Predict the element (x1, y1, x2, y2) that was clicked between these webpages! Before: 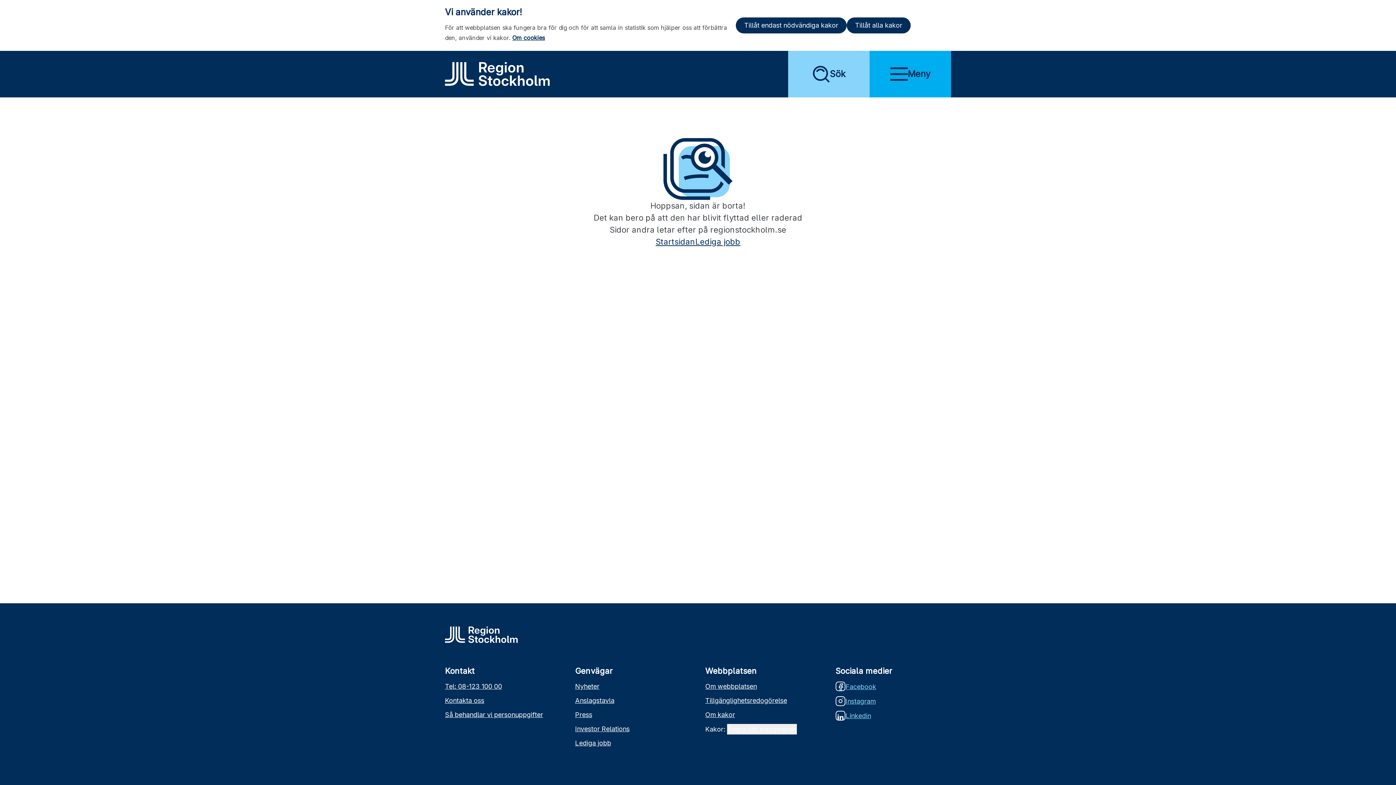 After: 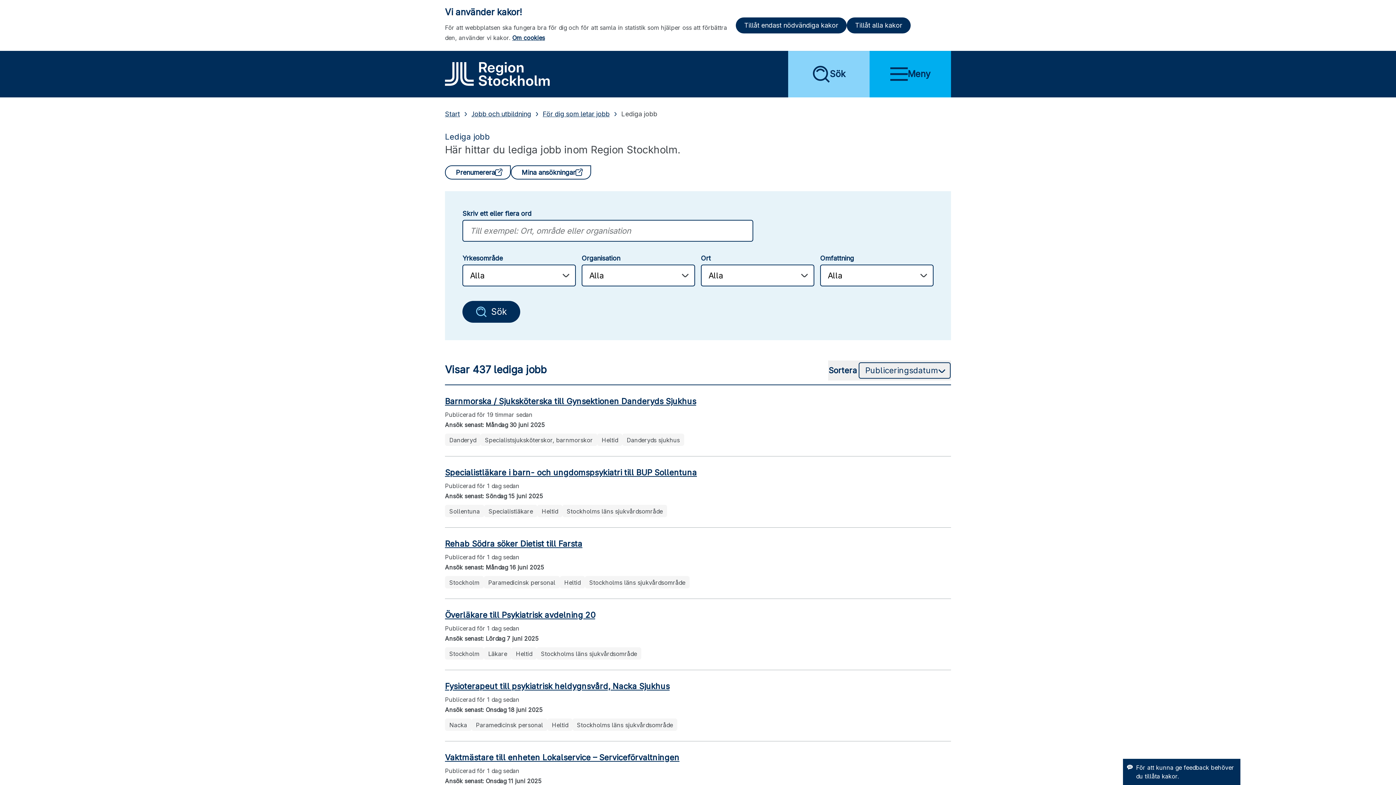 Action: label: Lediga jobb bbox: (695, 237, 740, 246)